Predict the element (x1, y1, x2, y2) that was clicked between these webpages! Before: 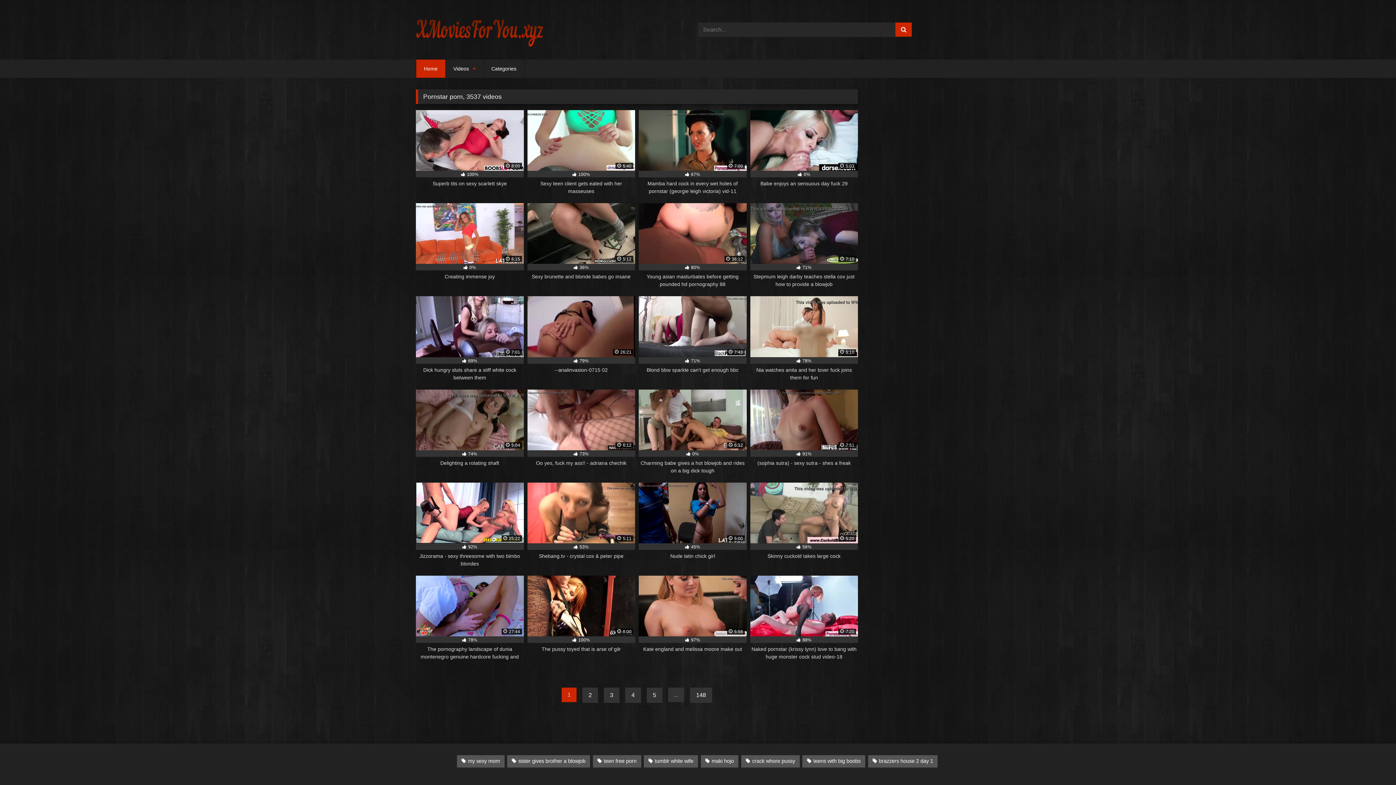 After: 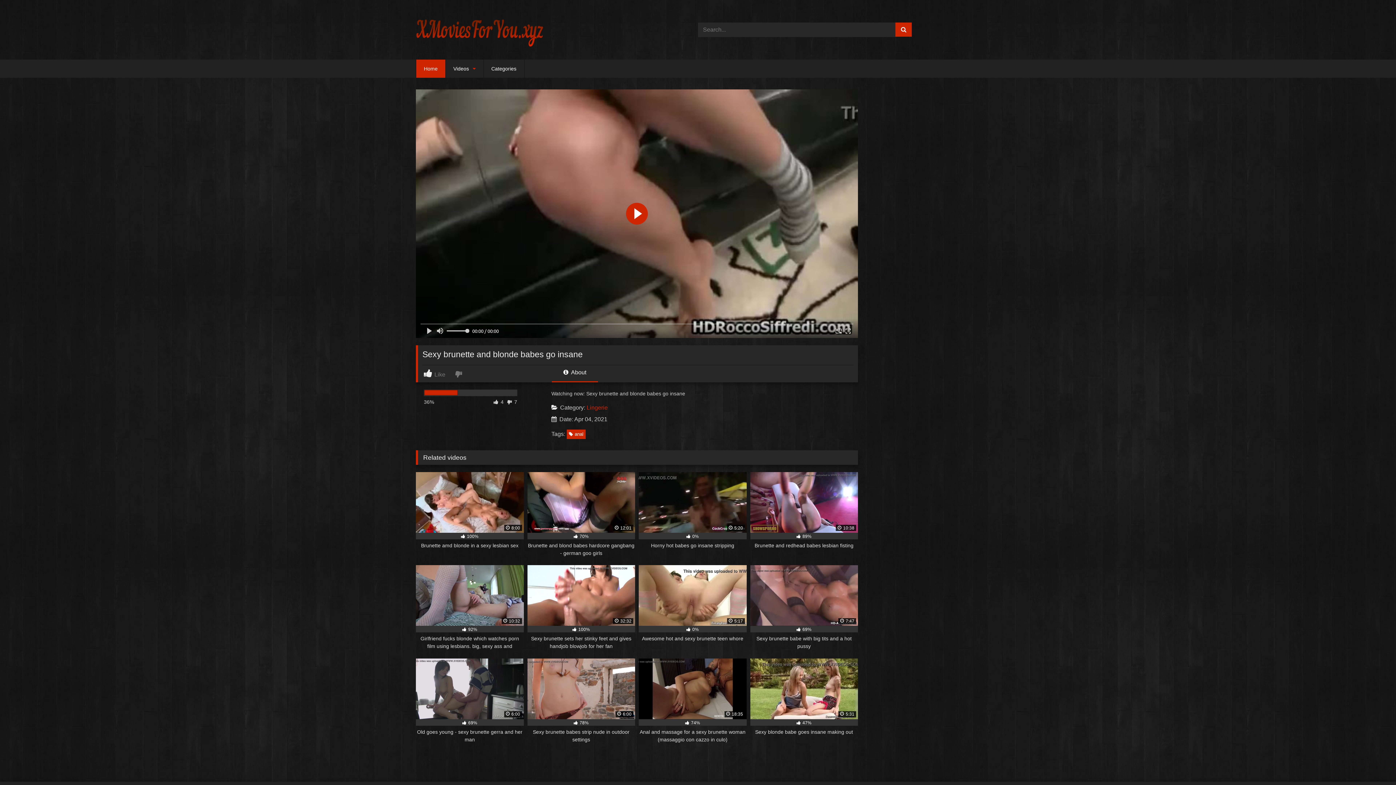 Action: bbox: (527, 203, 635, 288) label:  5:12
 36%
Sexy brunette and blonde babes go insane